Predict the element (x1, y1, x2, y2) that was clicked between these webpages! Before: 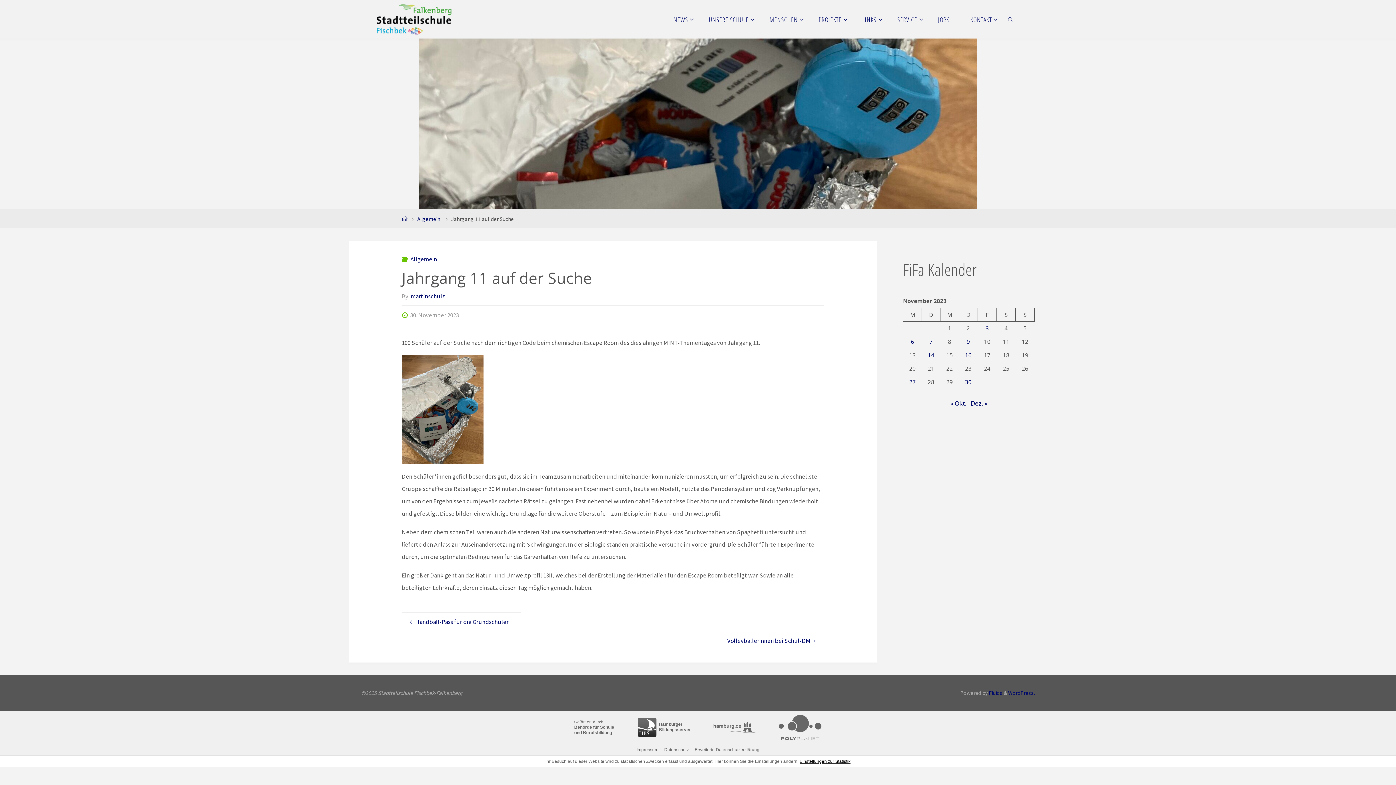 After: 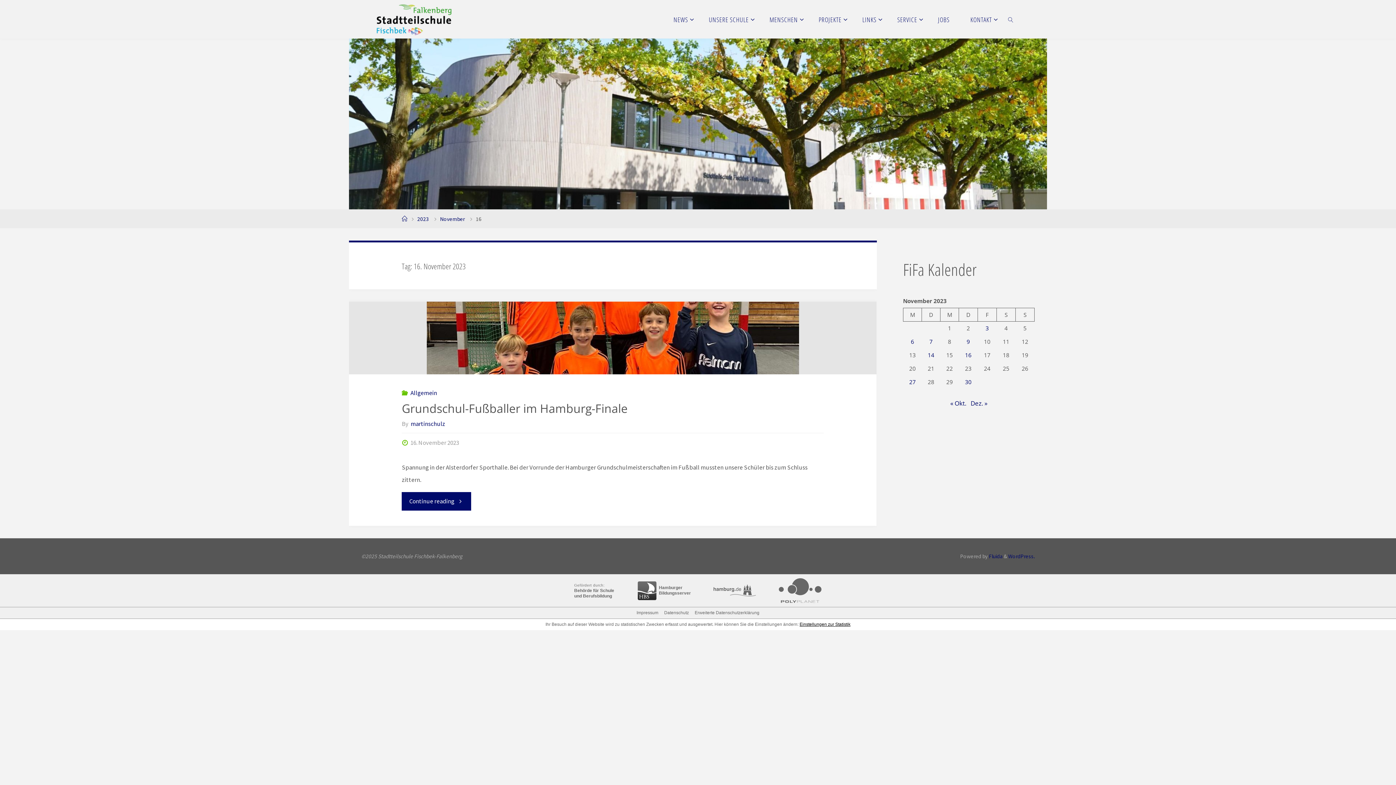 Action: bbox: (965, 351, 971, 359) label: Beiträge veröffentlicht am 16. November 2023